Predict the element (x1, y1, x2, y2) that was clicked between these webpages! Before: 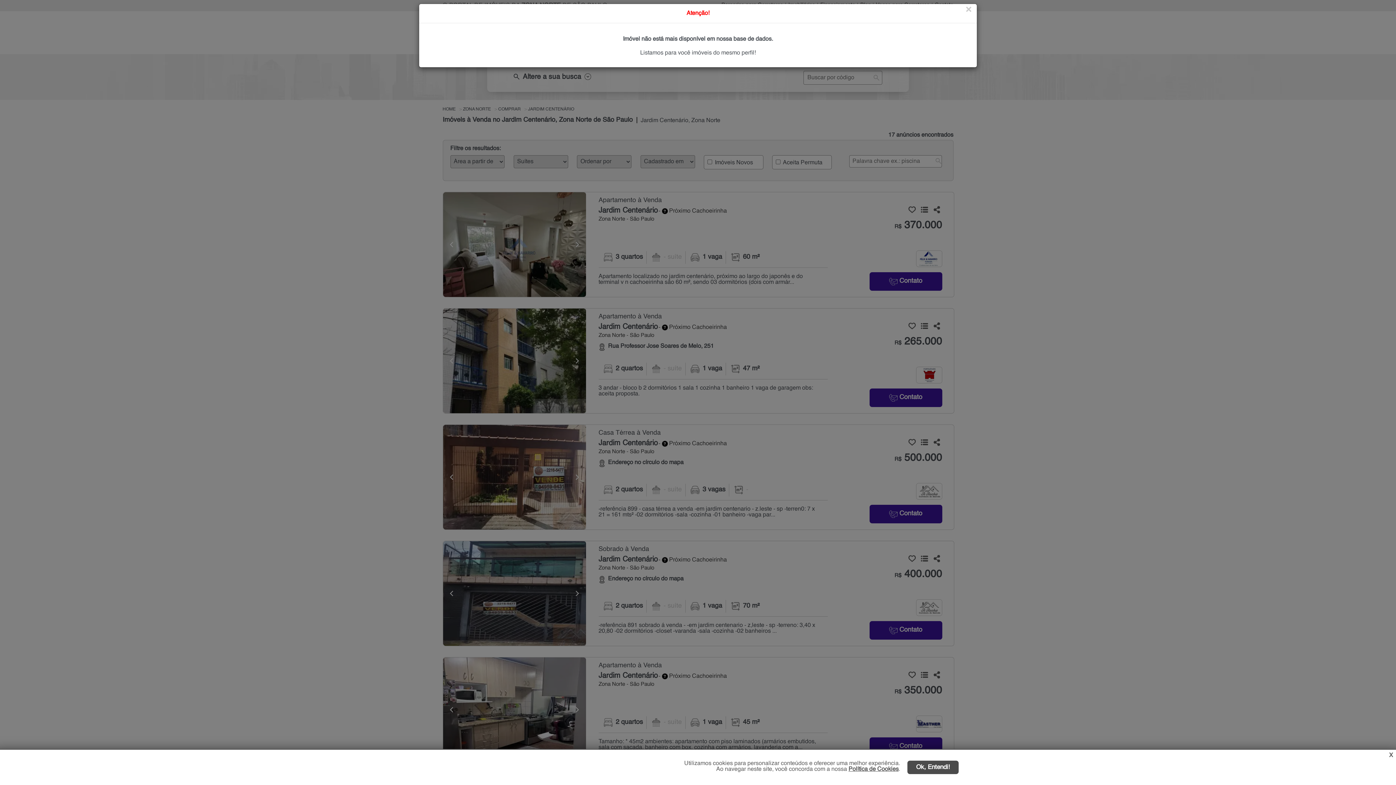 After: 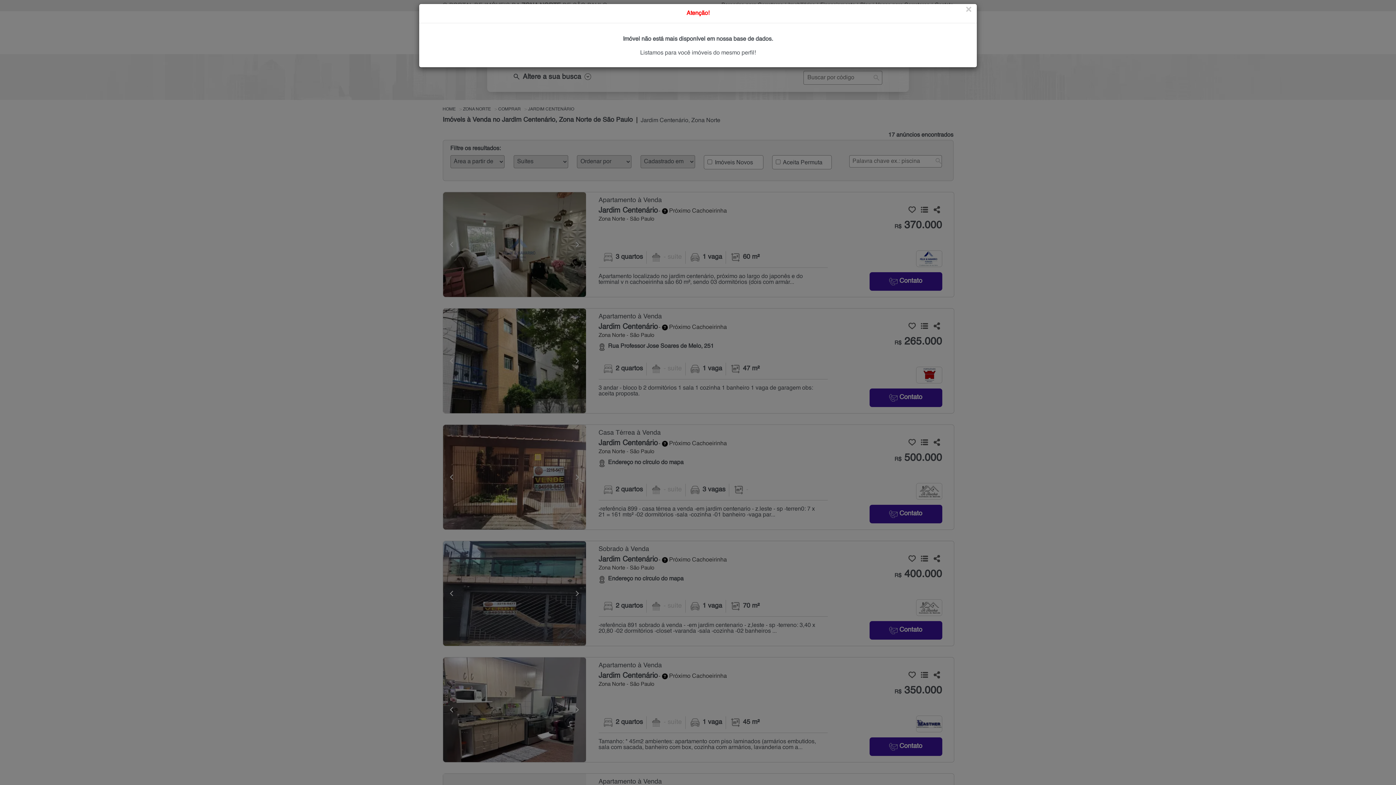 Action: label: Ok, Entendi! bbox: (916, 764, 950, 770)